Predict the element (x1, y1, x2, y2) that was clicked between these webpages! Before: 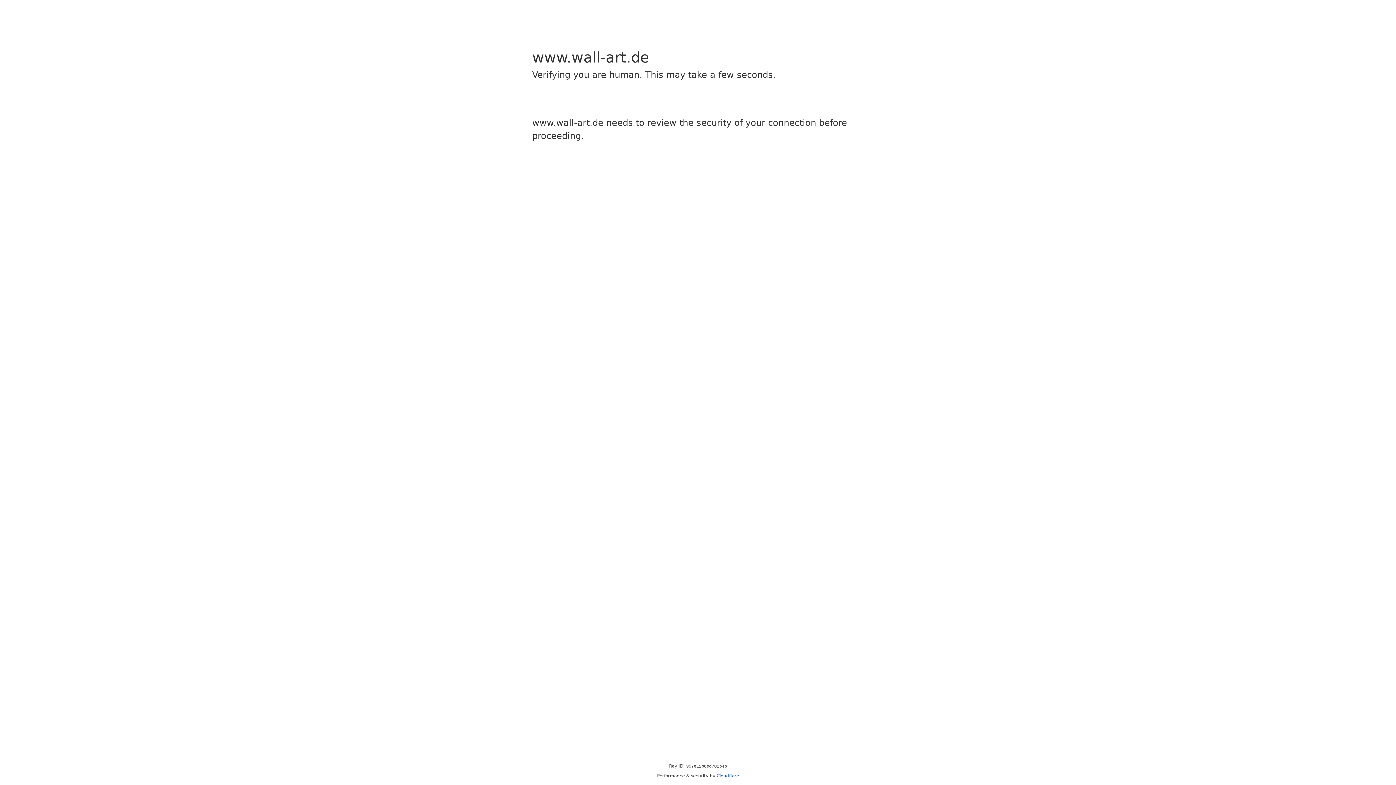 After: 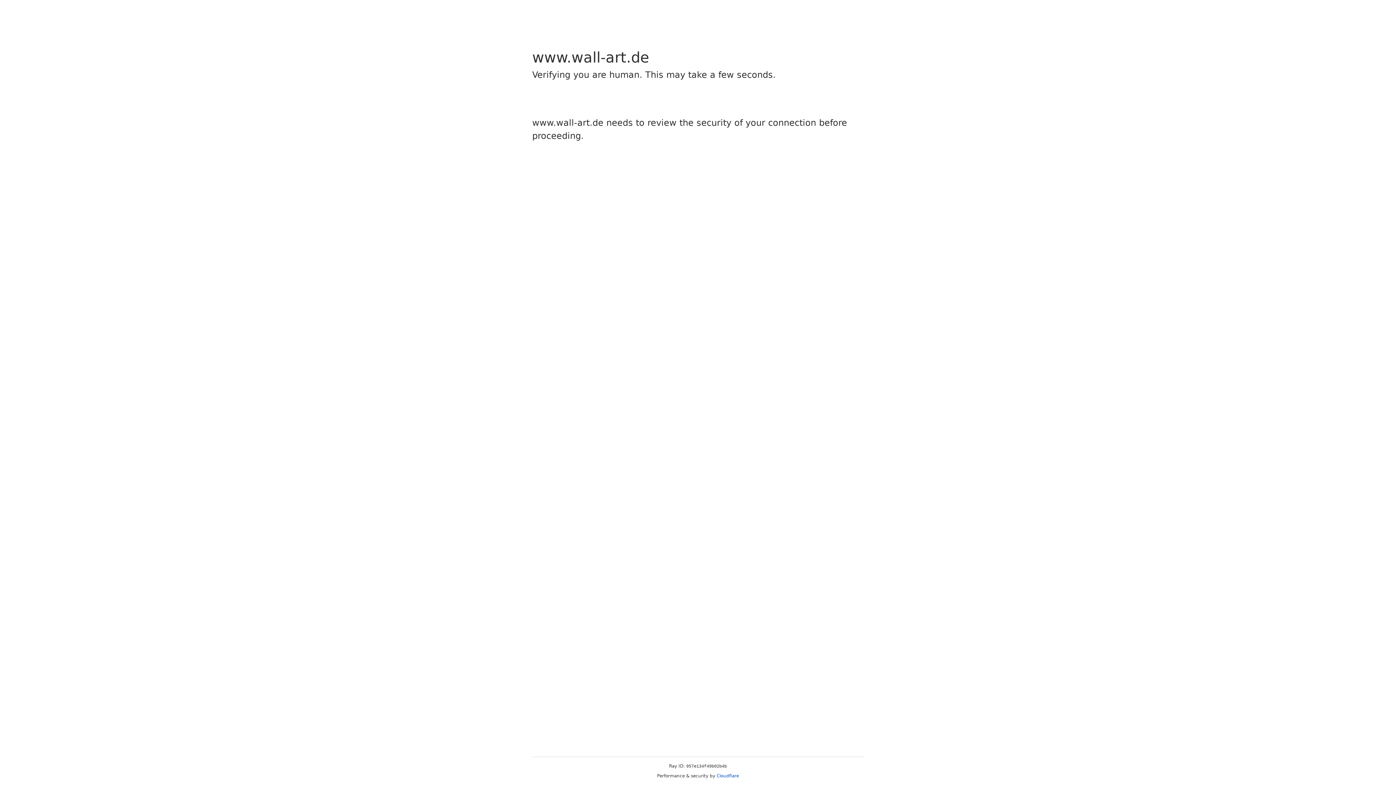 Action: bbox: (716, 773, 739, 778) label: Cloudflare